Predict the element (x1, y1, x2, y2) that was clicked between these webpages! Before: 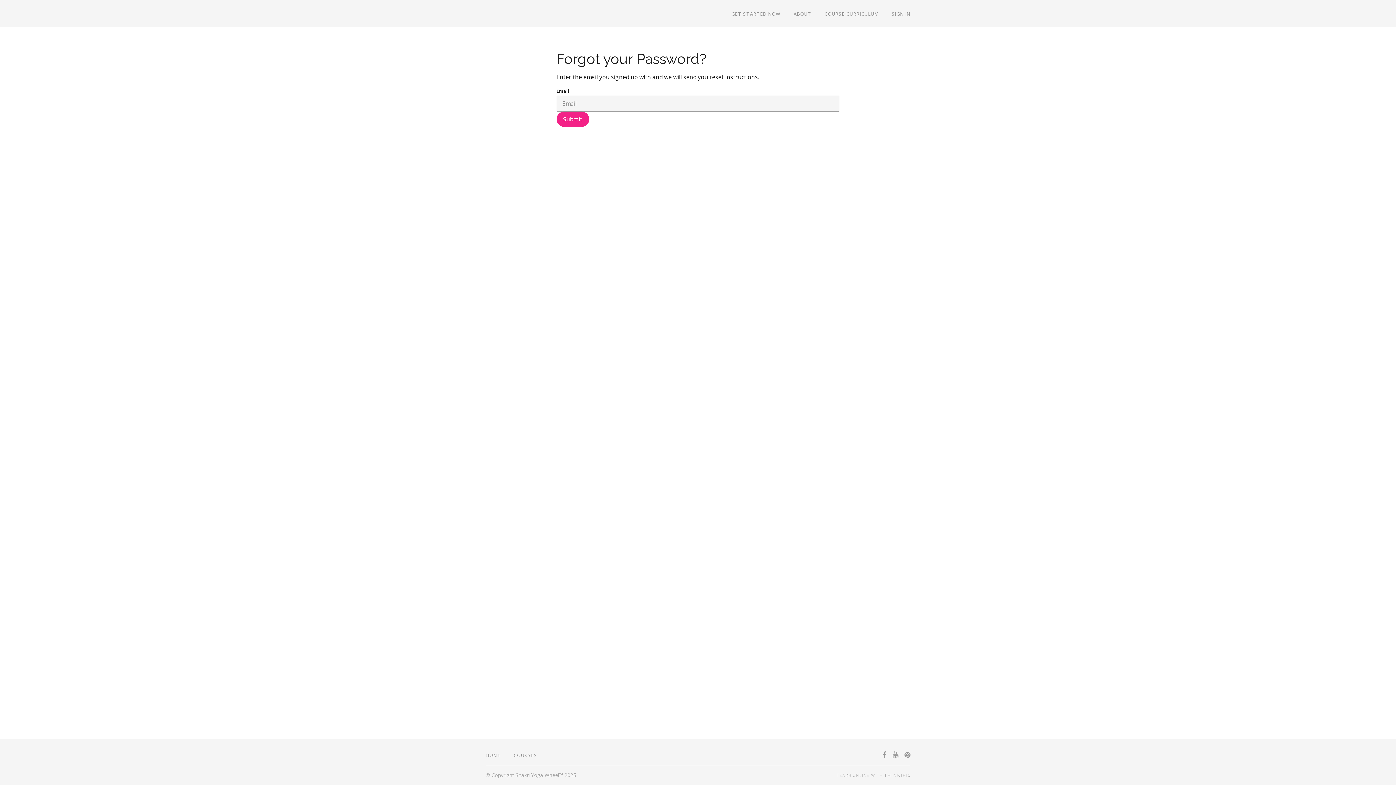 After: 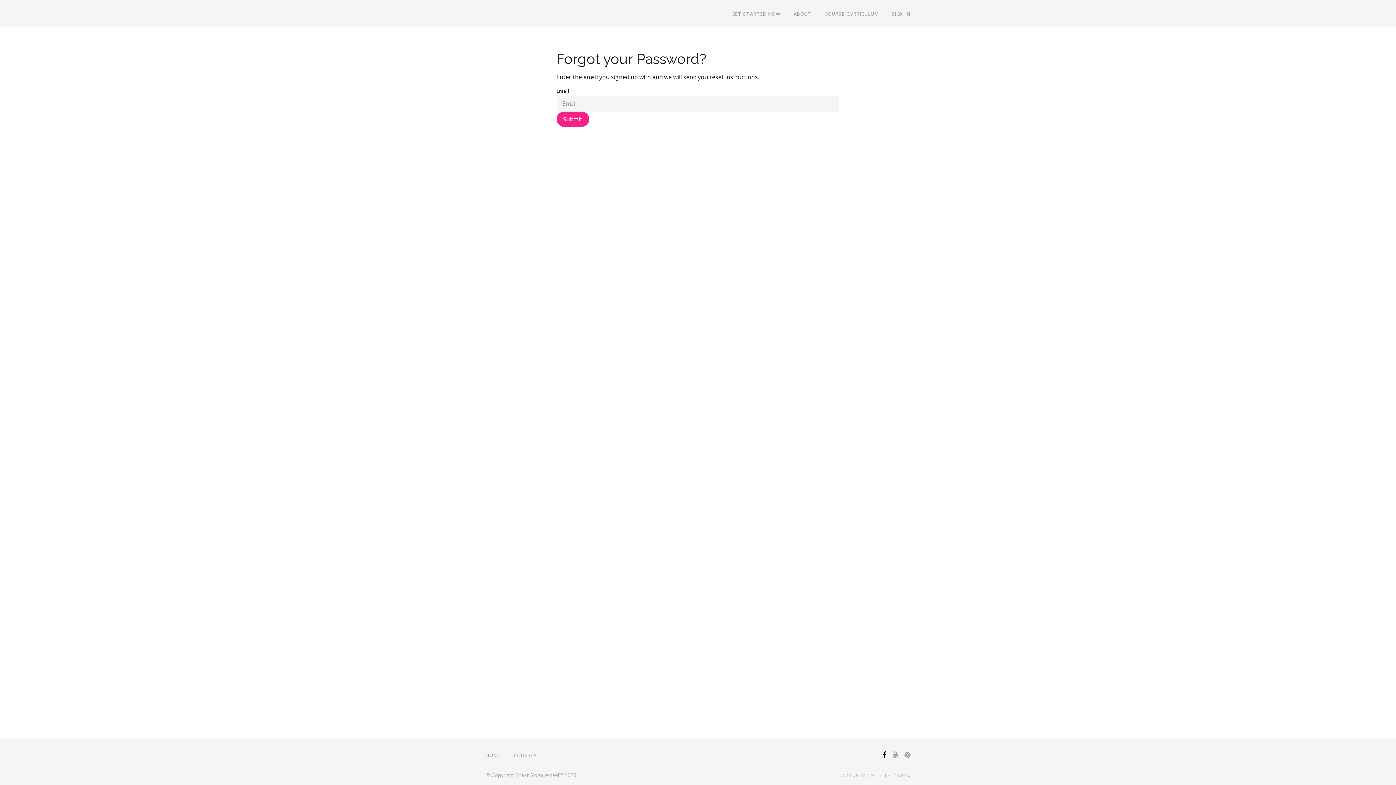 Action: bbox: (882, 751, 886, 759)